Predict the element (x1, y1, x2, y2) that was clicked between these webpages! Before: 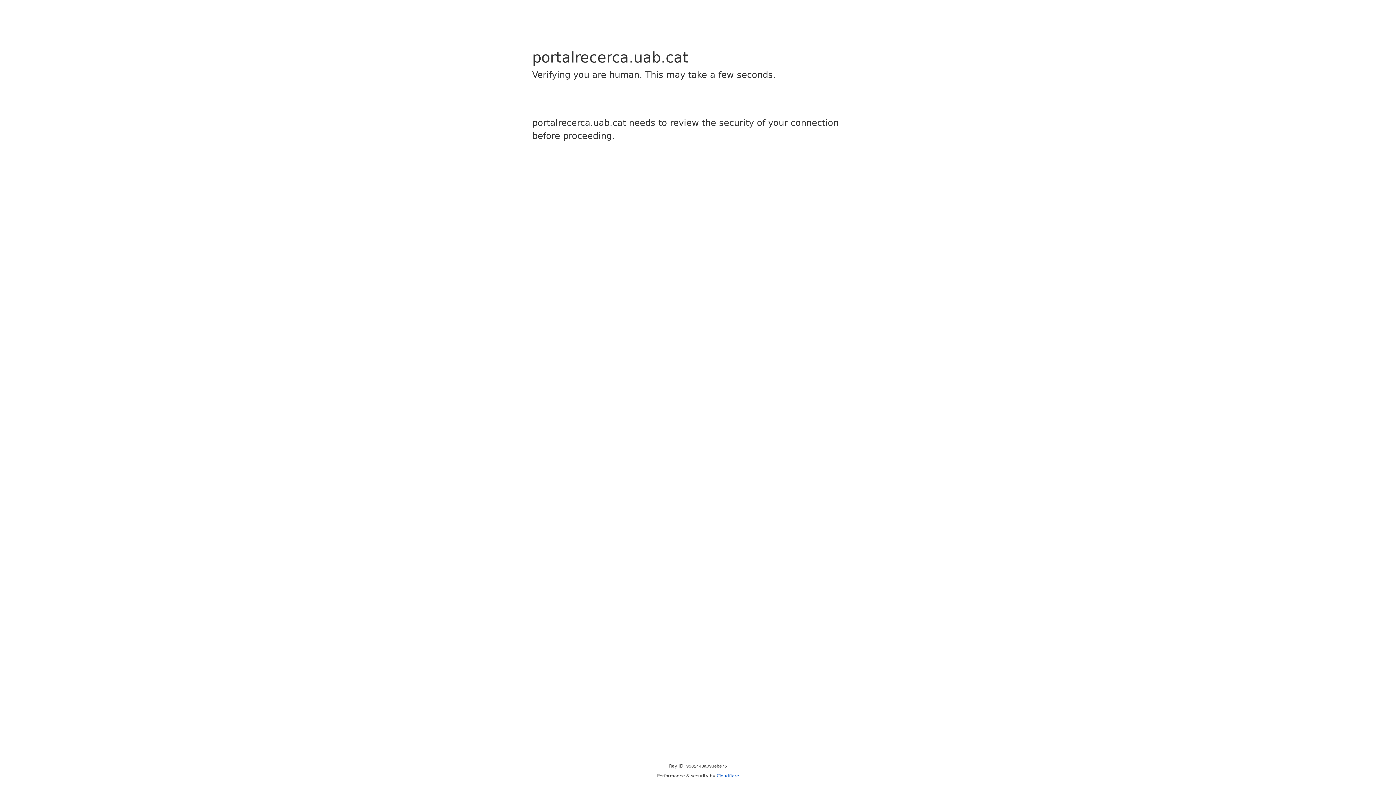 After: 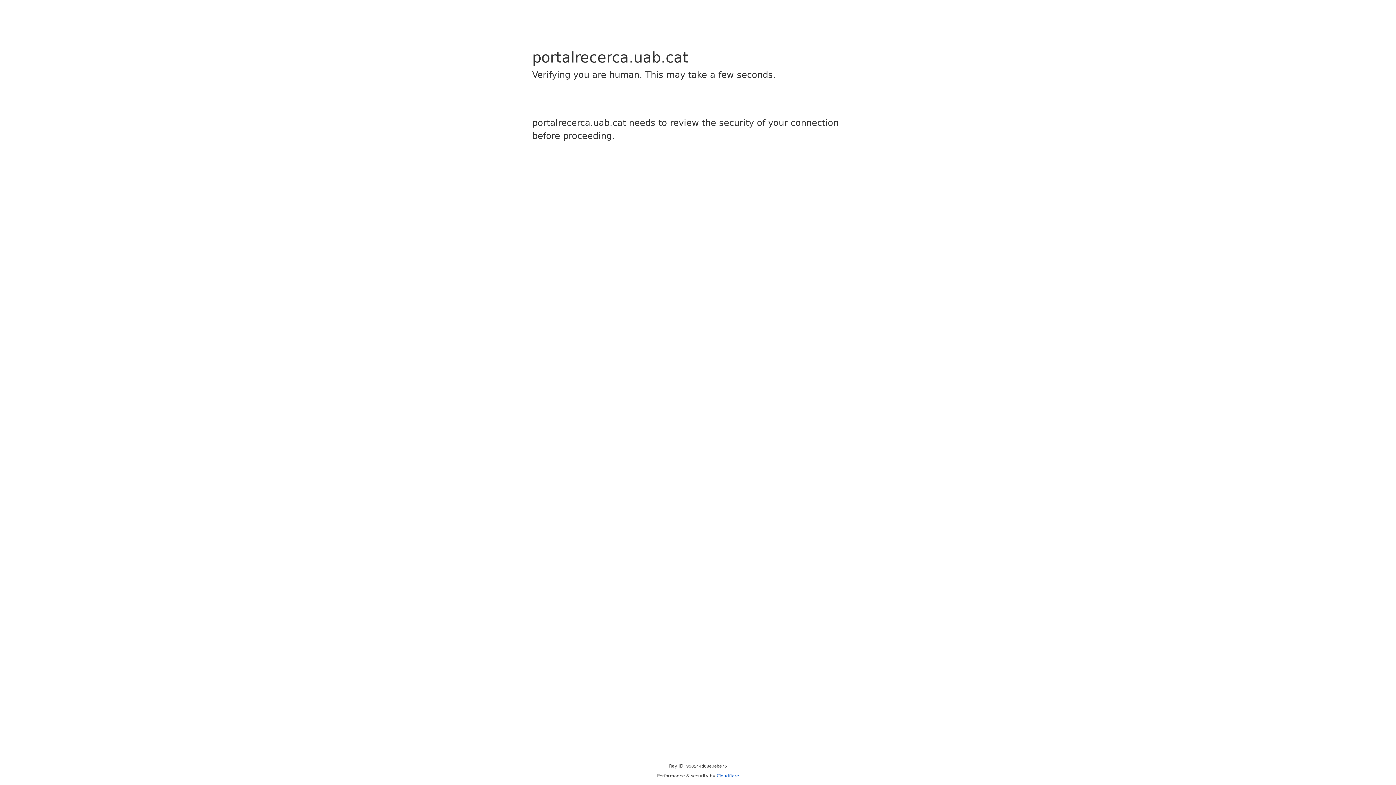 Action: bbox: (716, 773, 739, 778) label: Cloudflare